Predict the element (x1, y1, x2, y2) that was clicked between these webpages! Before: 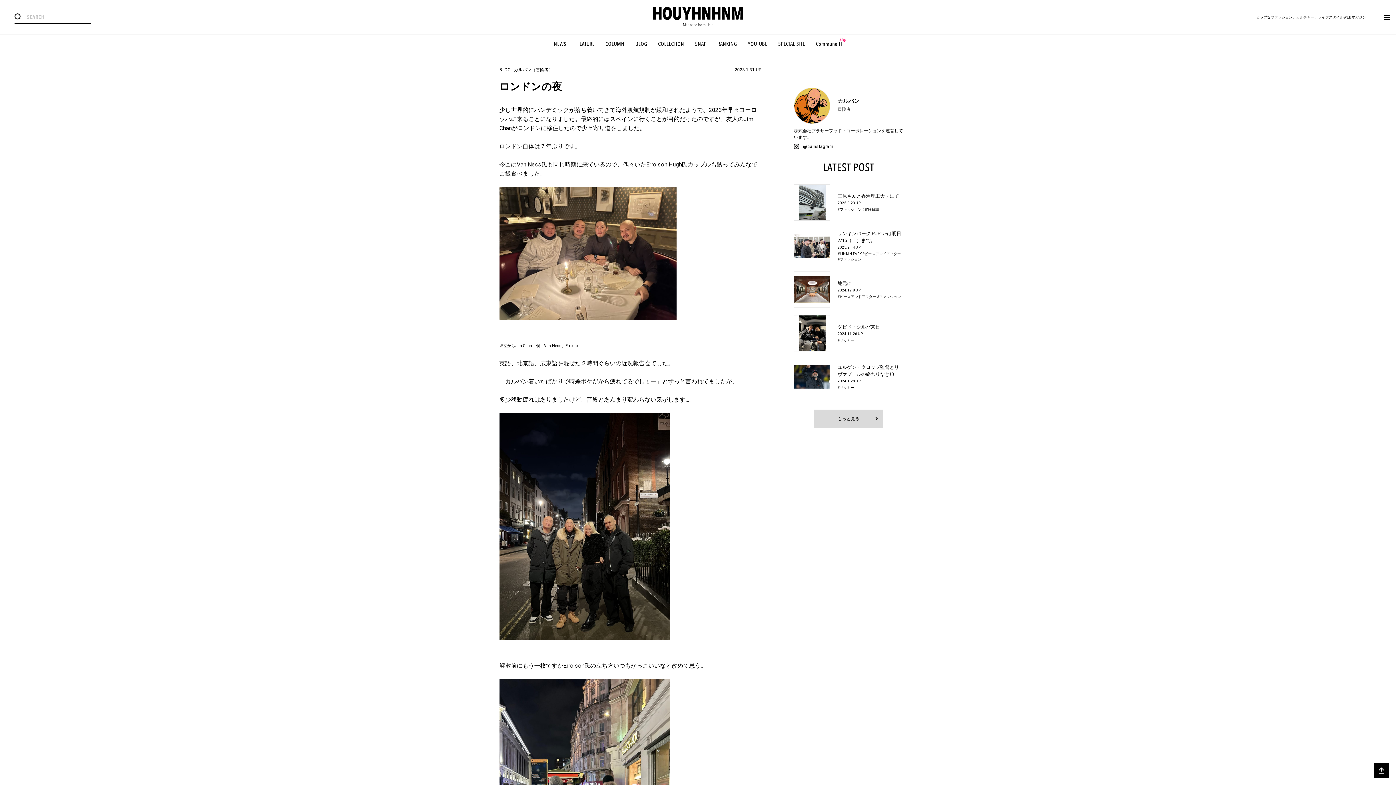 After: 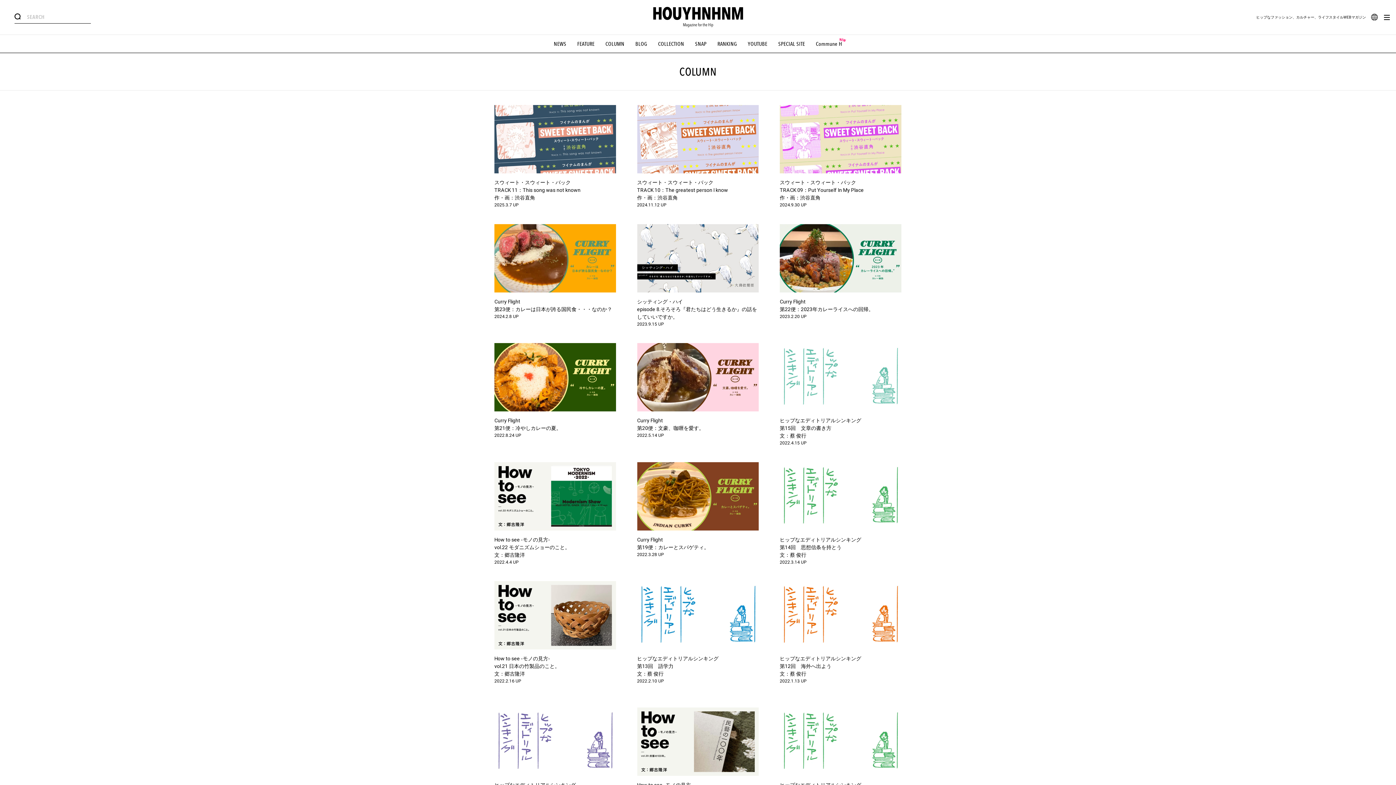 Action: label: COLUMN bbox: (605, 40, 624, 47)